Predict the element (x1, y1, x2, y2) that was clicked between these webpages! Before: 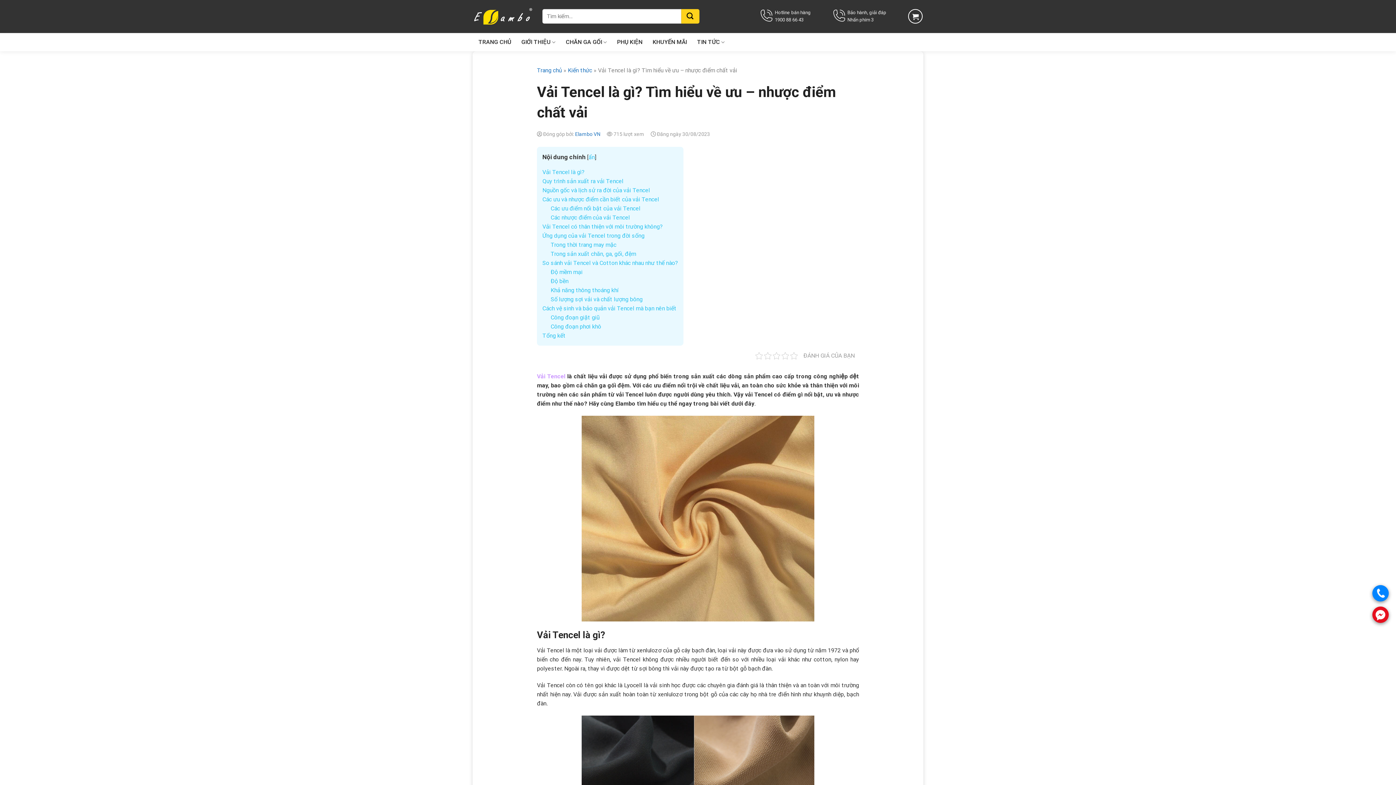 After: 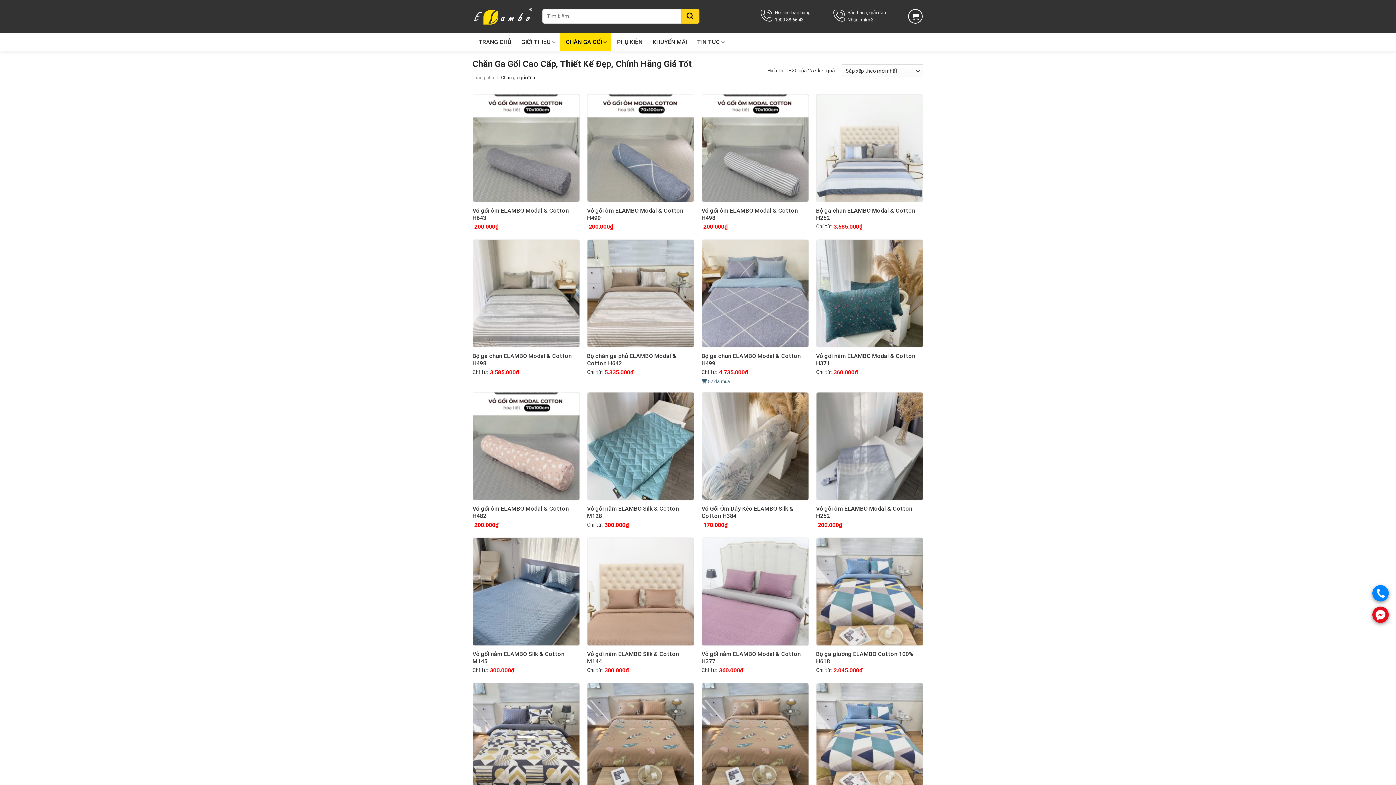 Action: bbox: (560, 33, 611, 51) label: CHĂN GA GỐI